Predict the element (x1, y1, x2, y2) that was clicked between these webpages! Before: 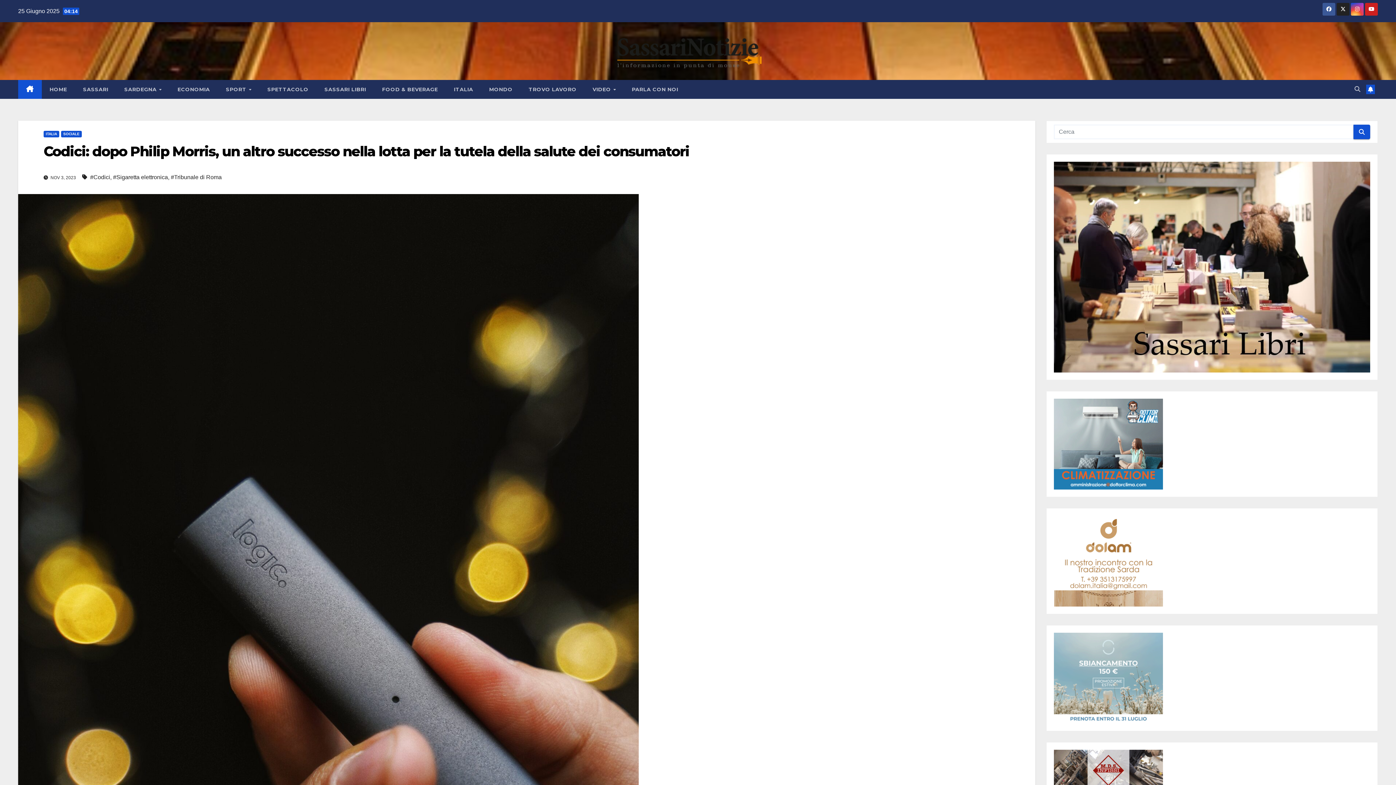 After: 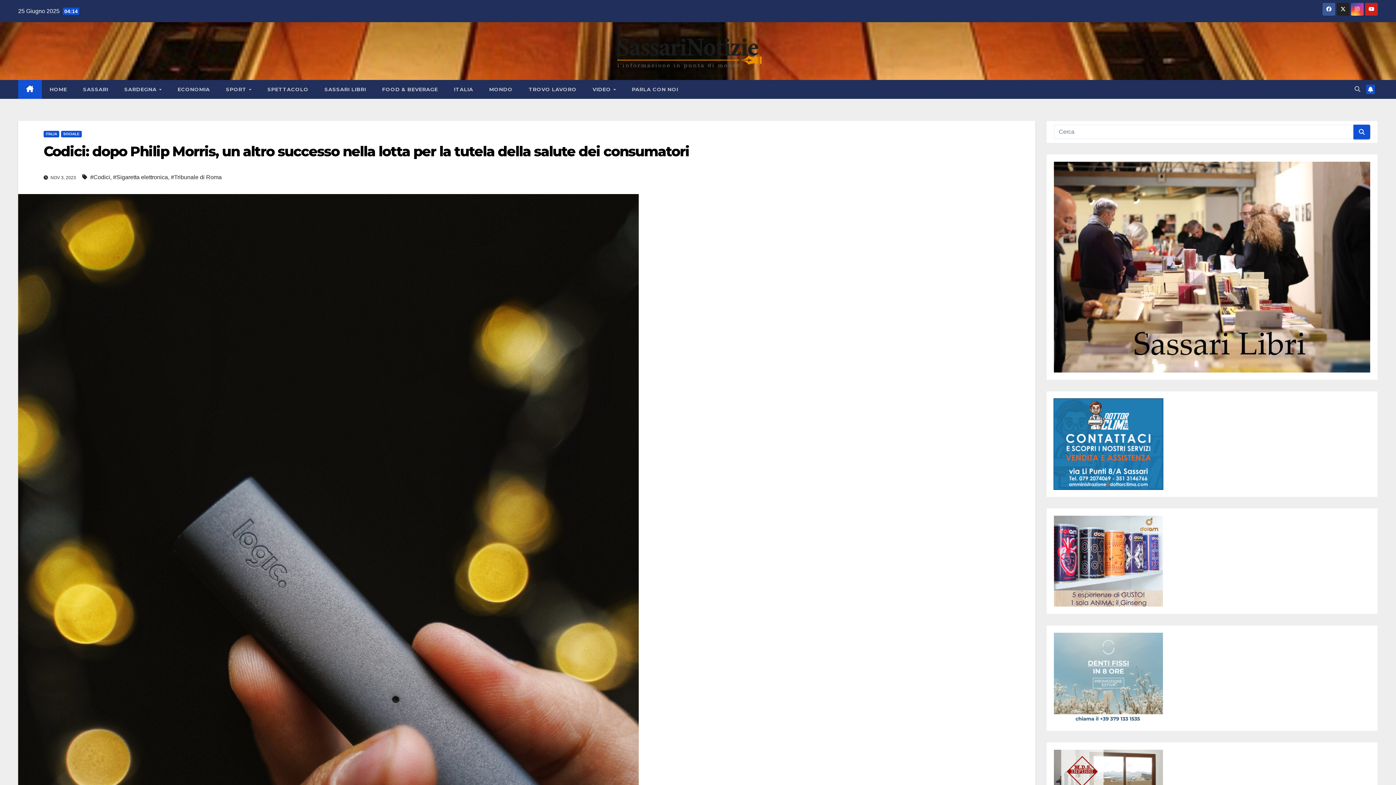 Action: bbox: (1054, 399, 1163, 489)